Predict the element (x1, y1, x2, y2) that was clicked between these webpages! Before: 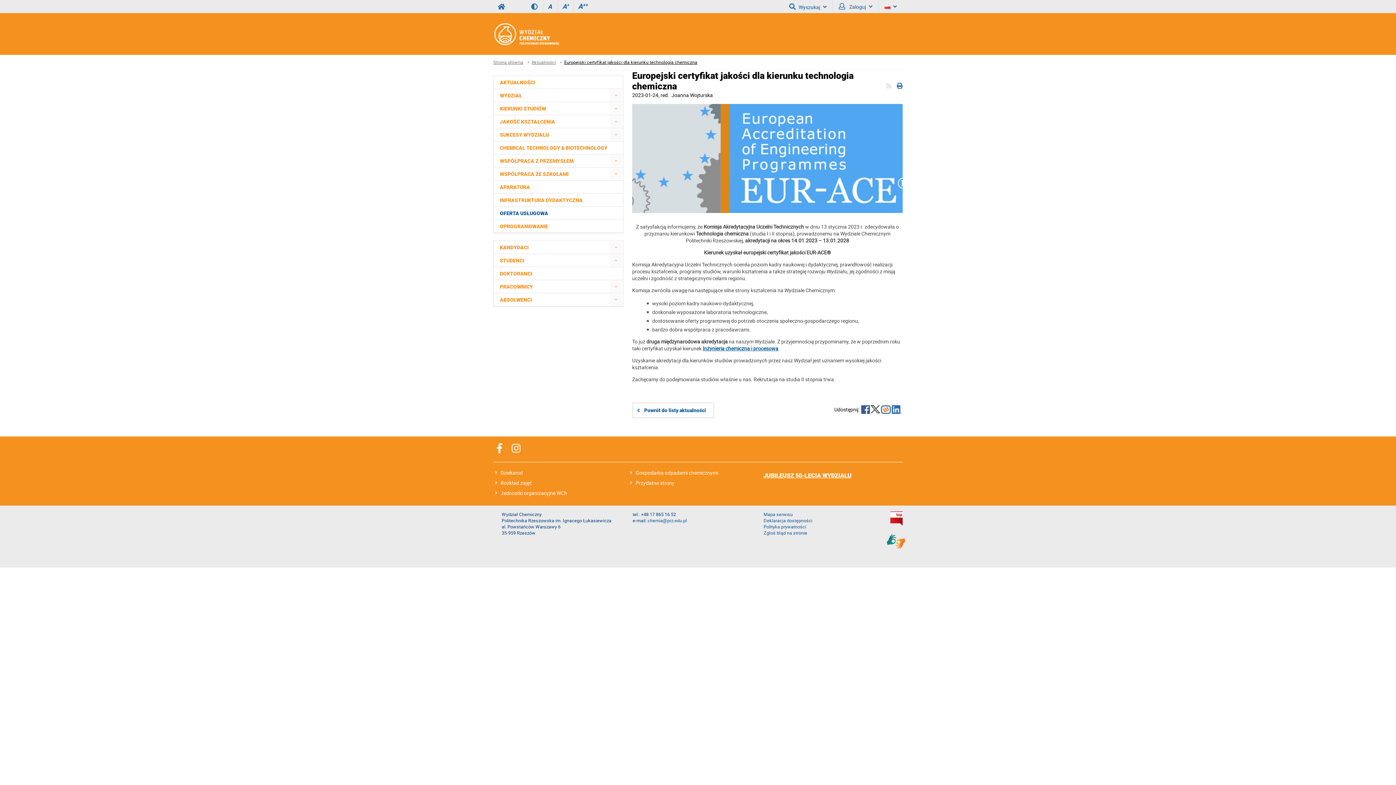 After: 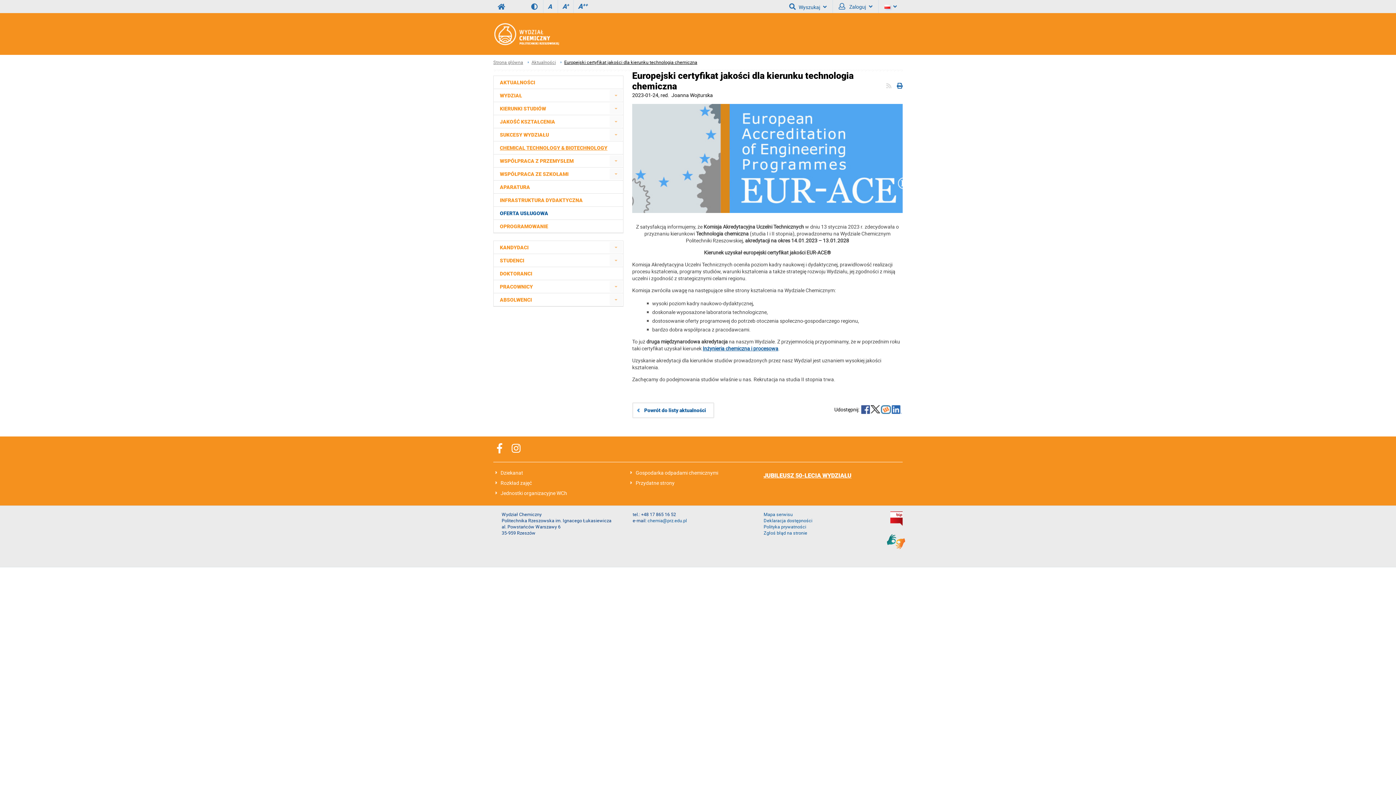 Action: label: CHEMICAL TECHNOLOGY & BIOTECHNOLOGY bbox: (494, 142, 622, 153)